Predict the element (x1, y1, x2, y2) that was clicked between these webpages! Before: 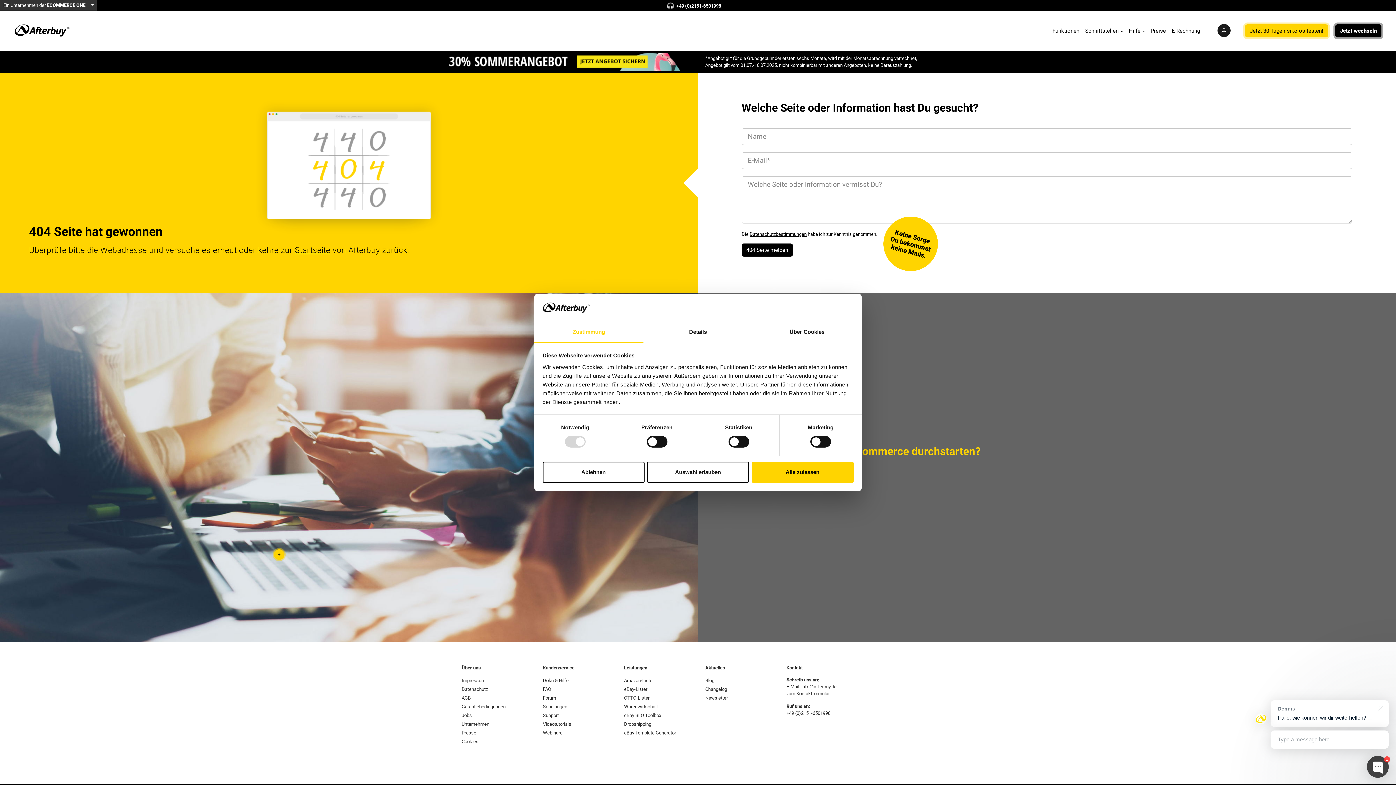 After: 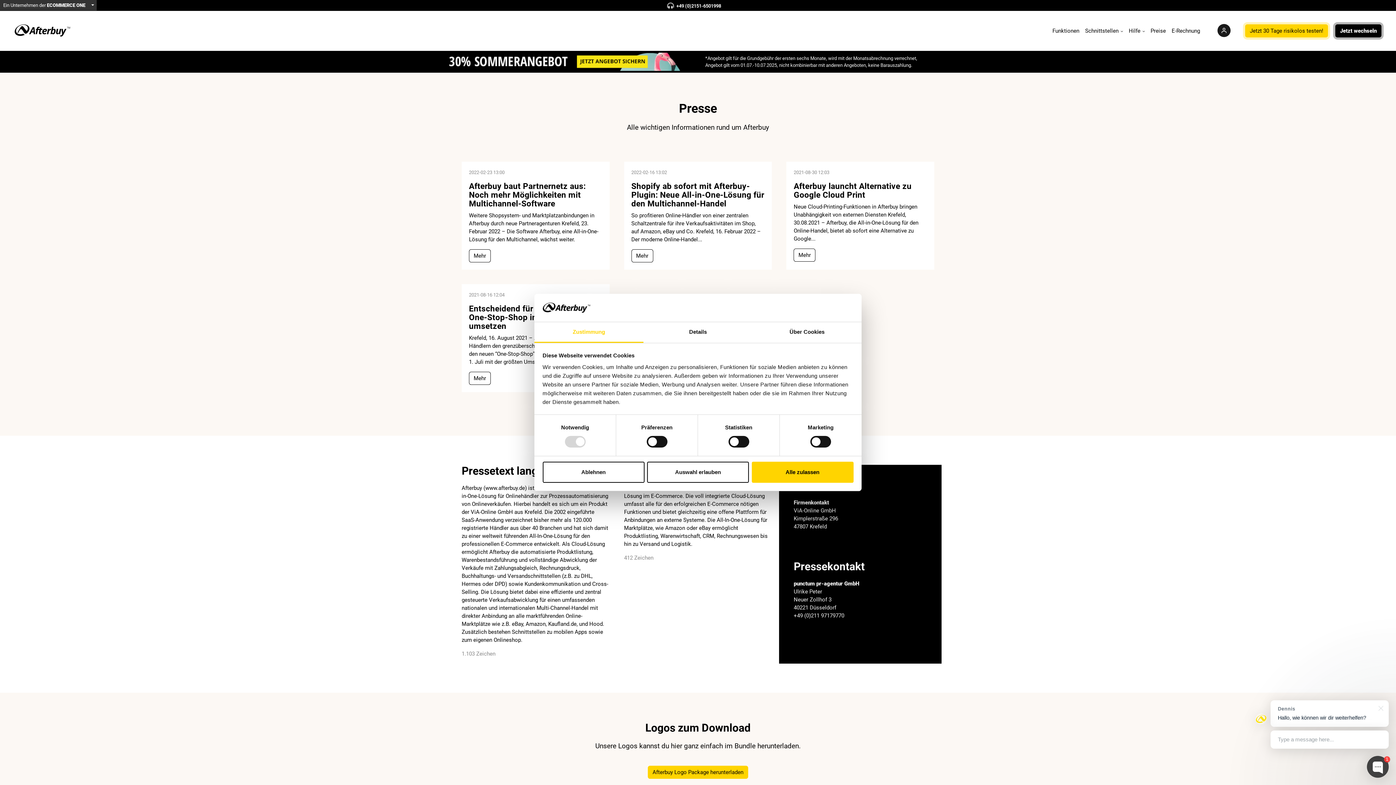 Action: label: Presse bbox: (461, 730, 476, 736)